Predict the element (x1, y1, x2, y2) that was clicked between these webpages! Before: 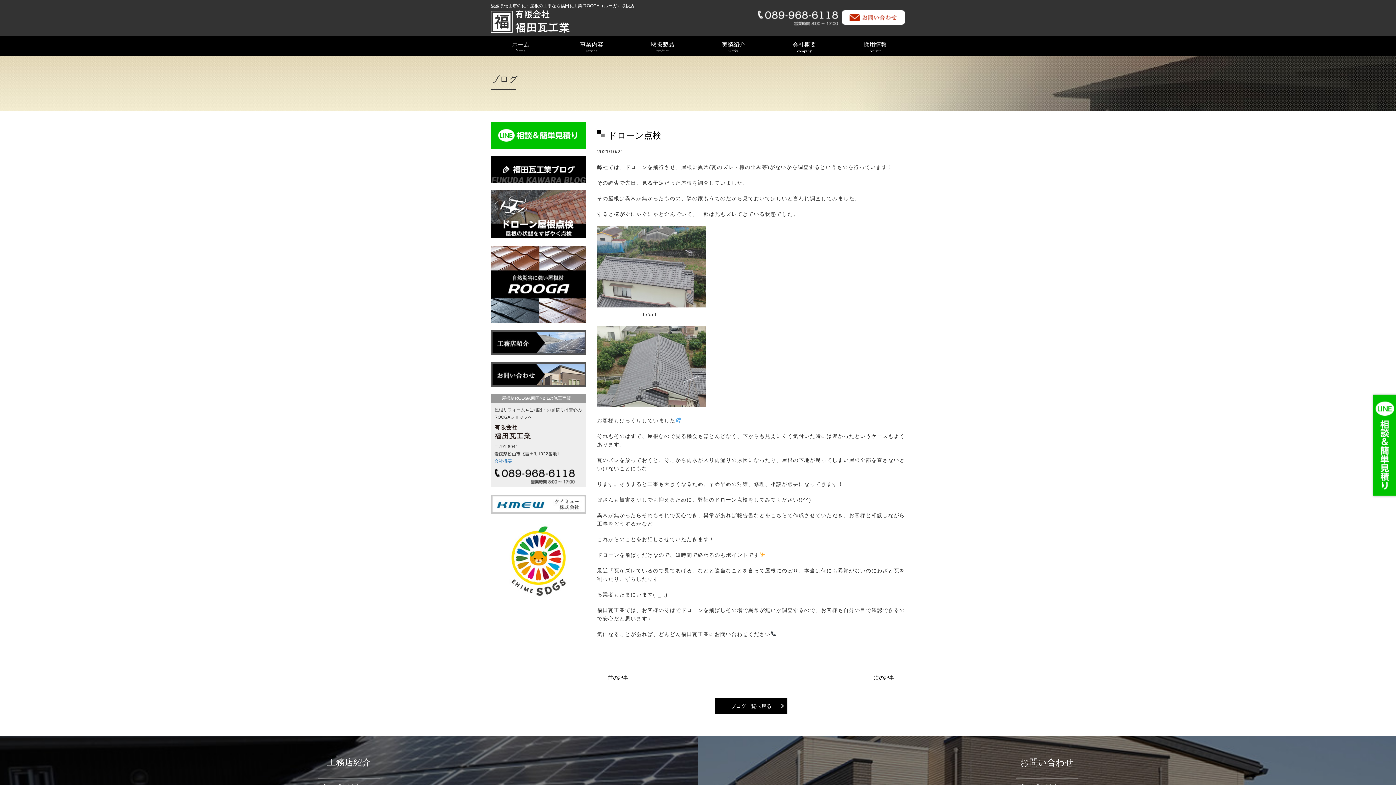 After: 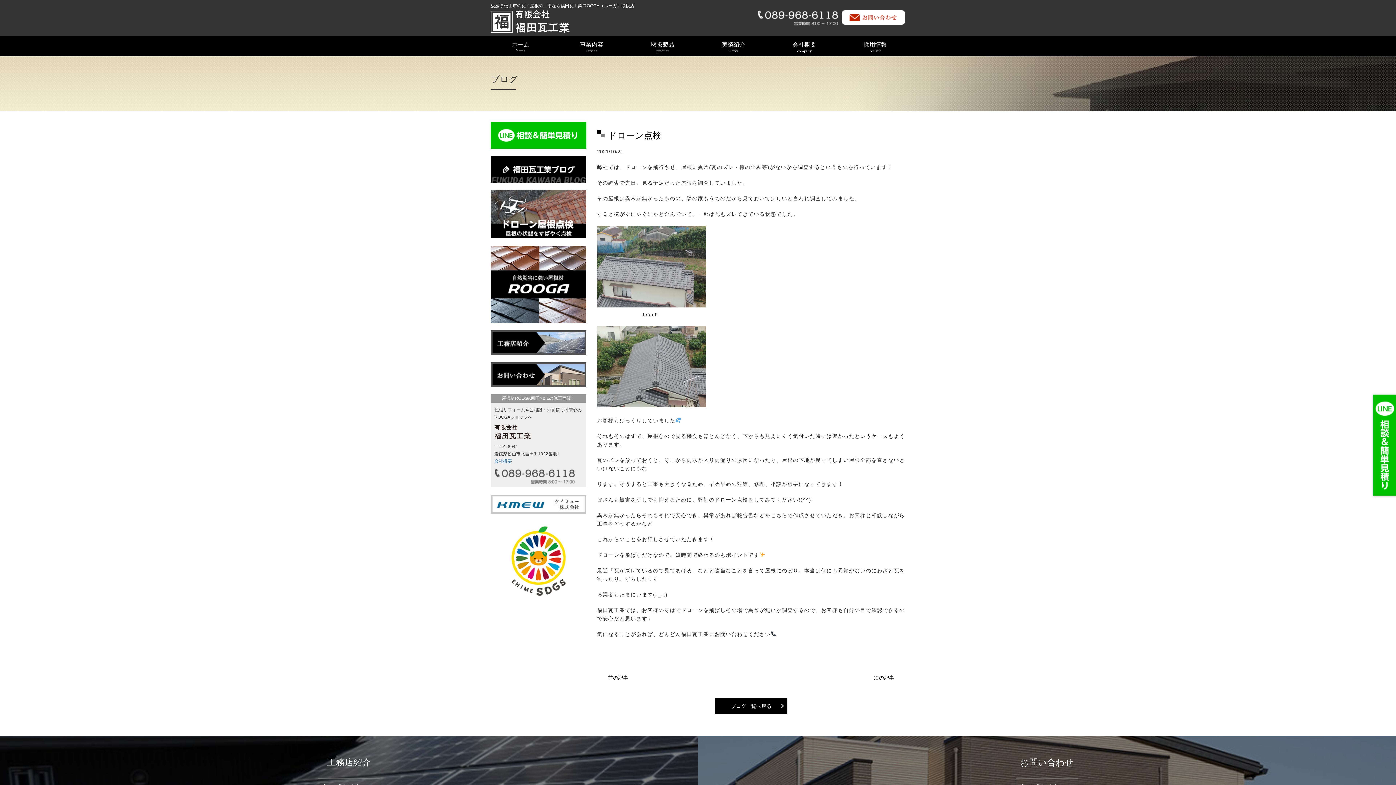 Action: bbox: (494, 472, 574, 478)